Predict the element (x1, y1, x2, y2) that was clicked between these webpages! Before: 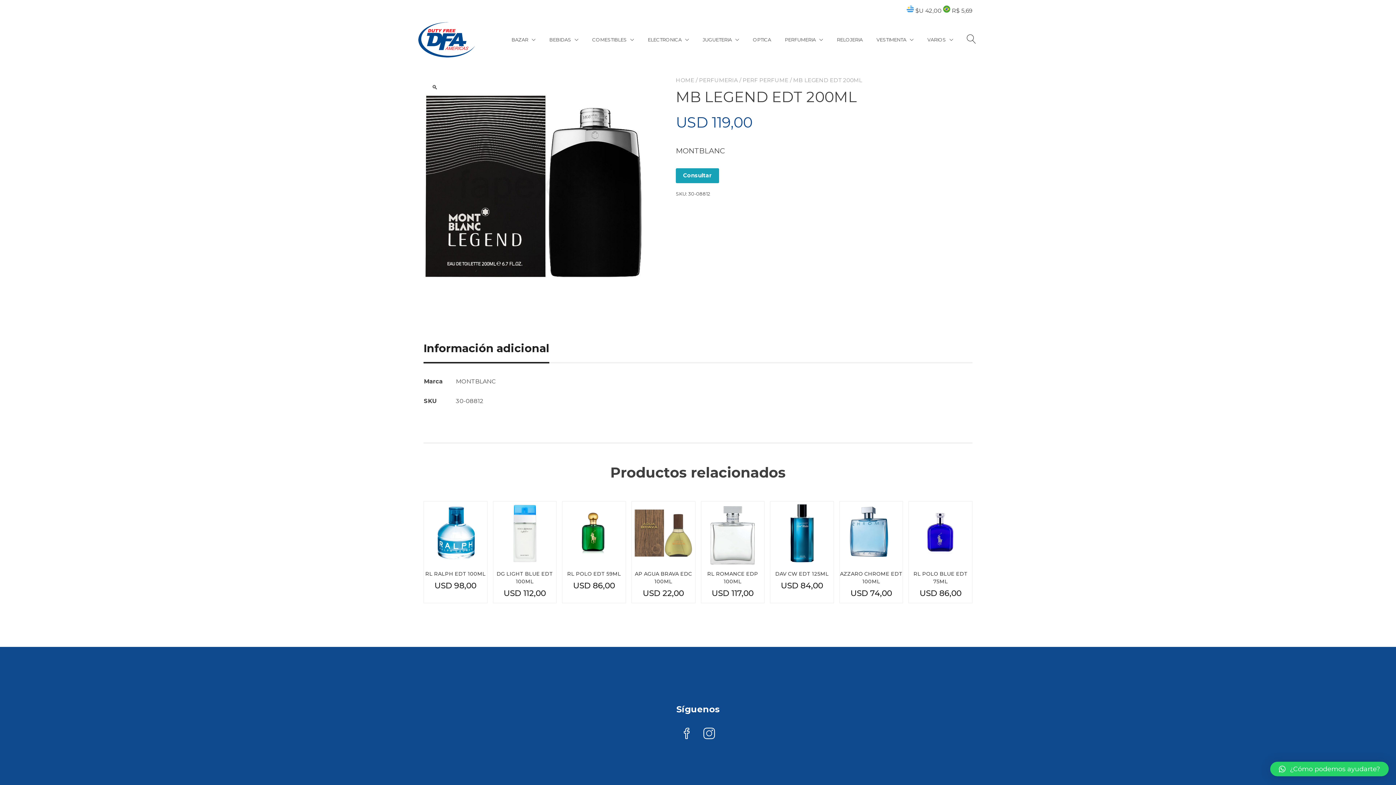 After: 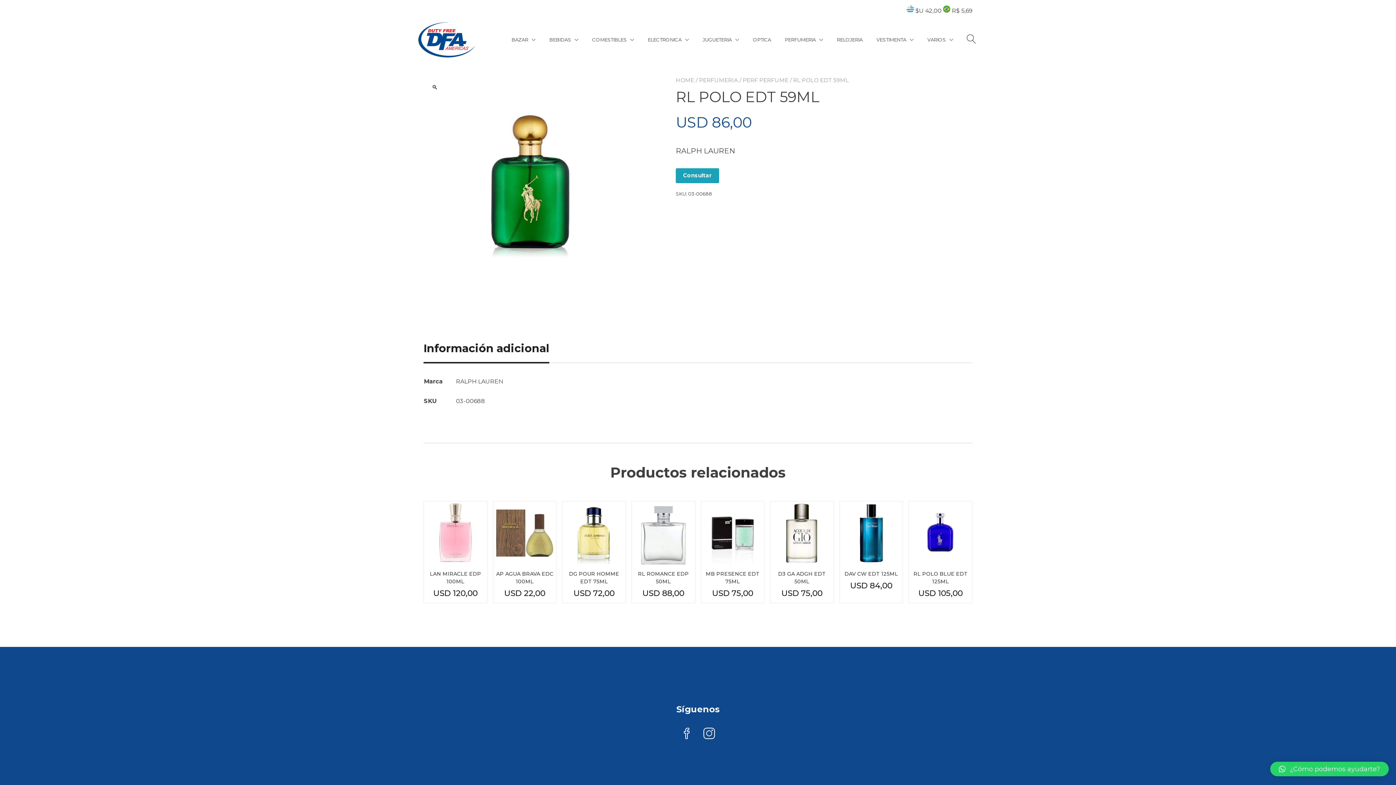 Action: bbox: (562, 501, 625, 591) label: RL POLO EDT 59ML
USD 86,00